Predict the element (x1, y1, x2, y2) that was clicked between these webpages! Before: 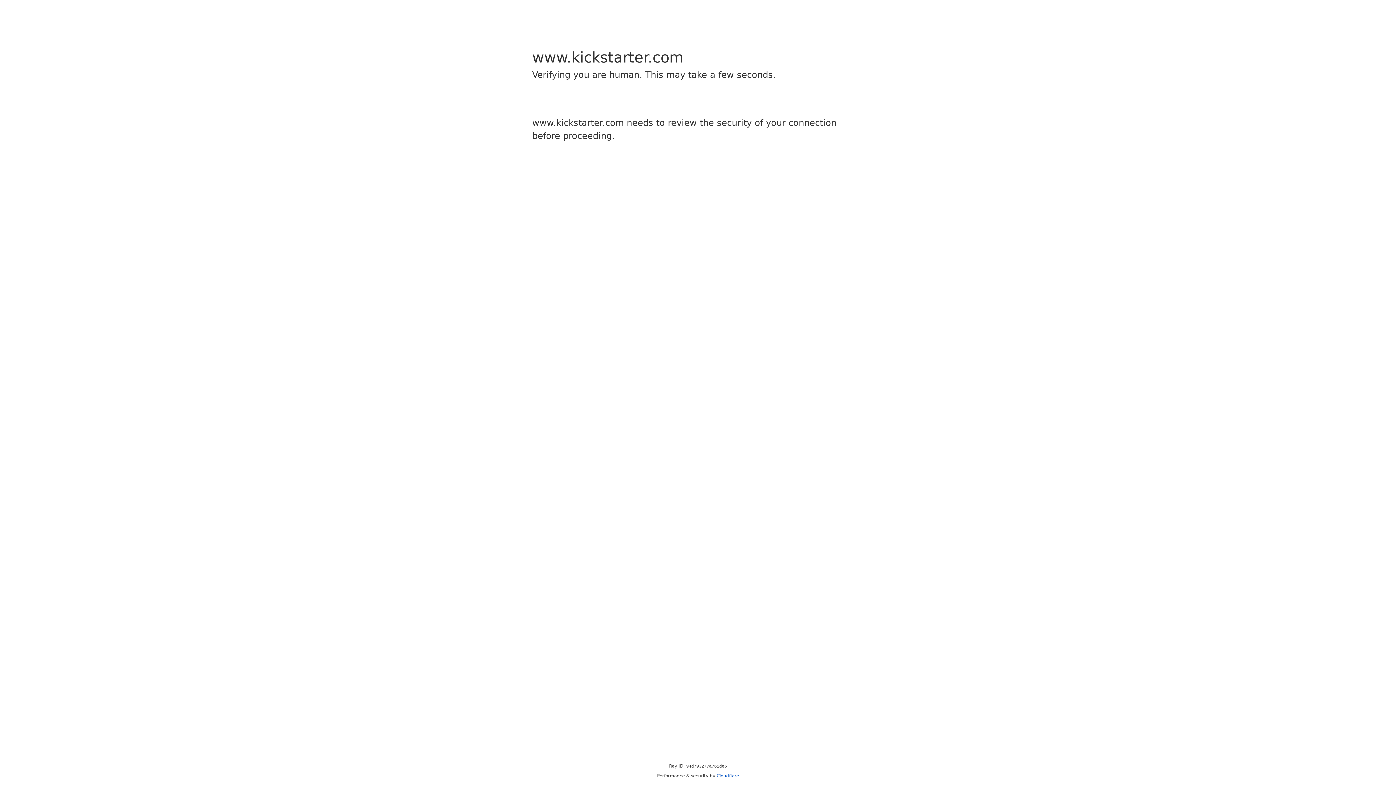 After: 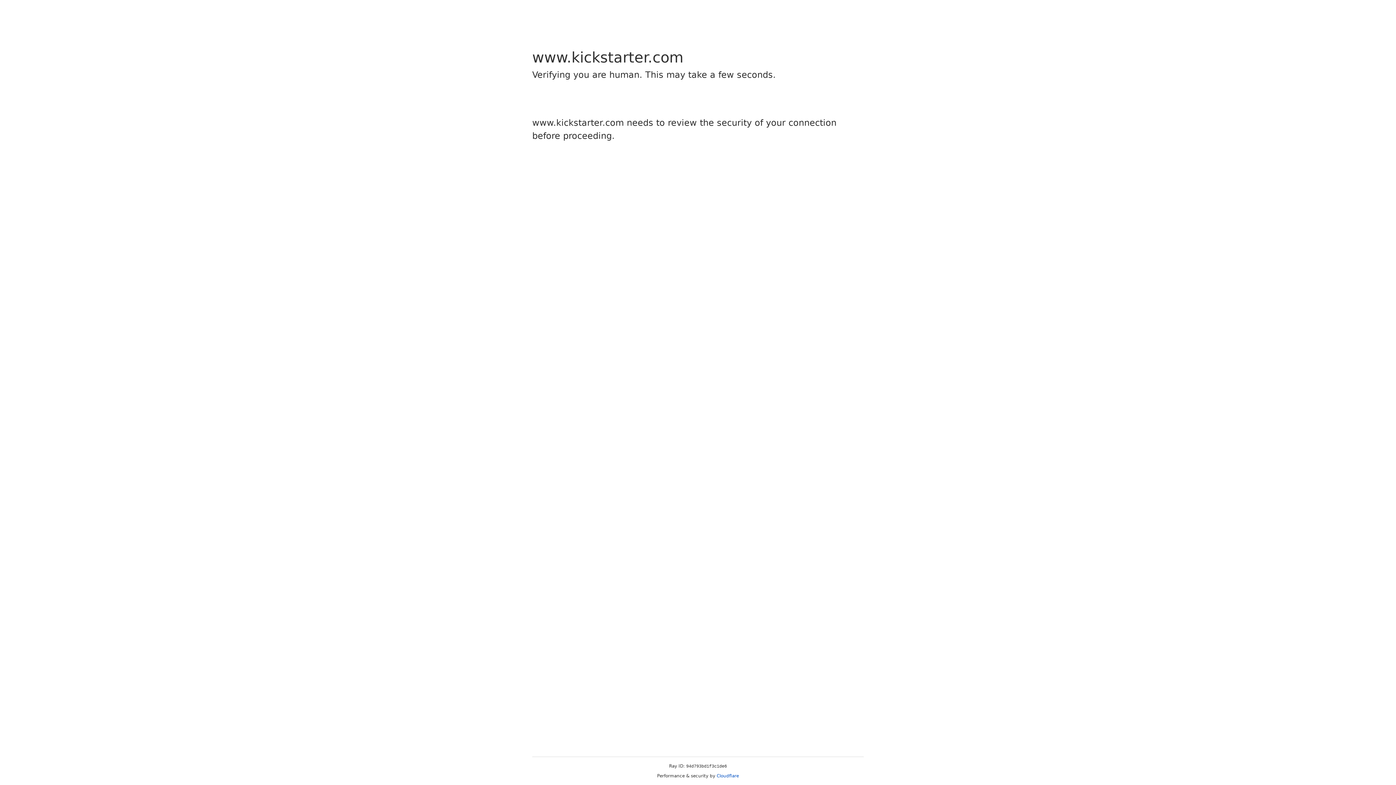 Action: label: Cloudflare bbox: (716, 773, 739, 778)